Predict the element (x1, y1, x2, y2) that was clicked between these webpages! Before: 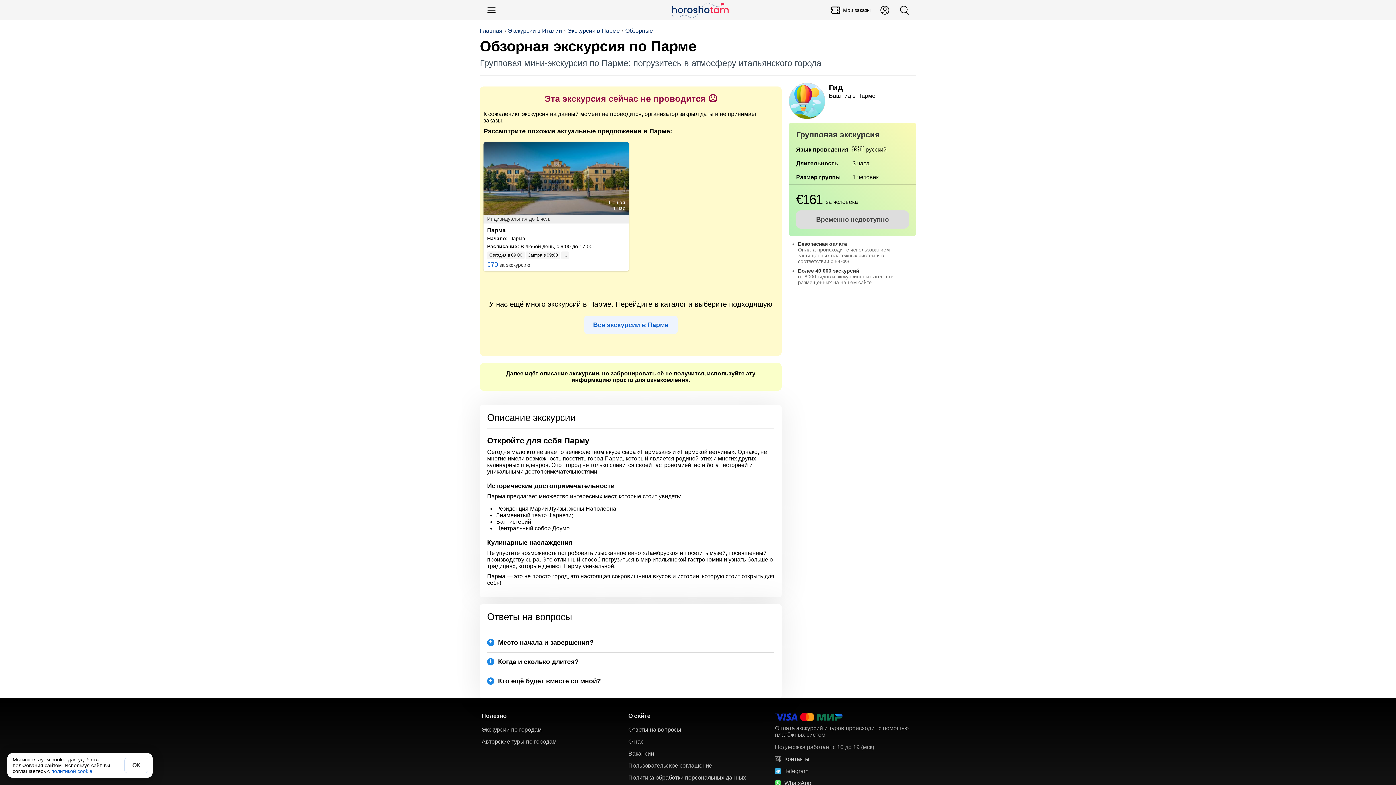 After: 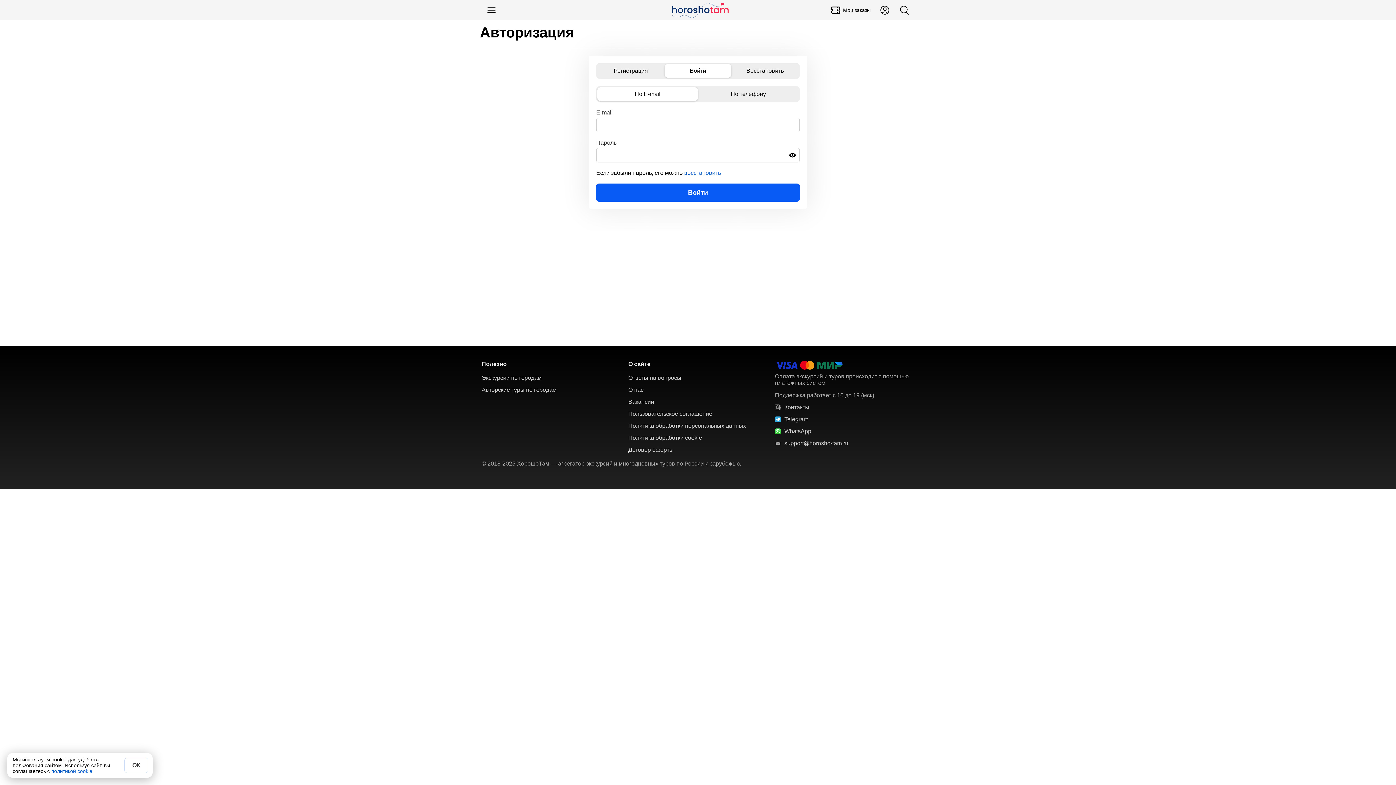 Action: bbox: (875, 1, 894, 18)